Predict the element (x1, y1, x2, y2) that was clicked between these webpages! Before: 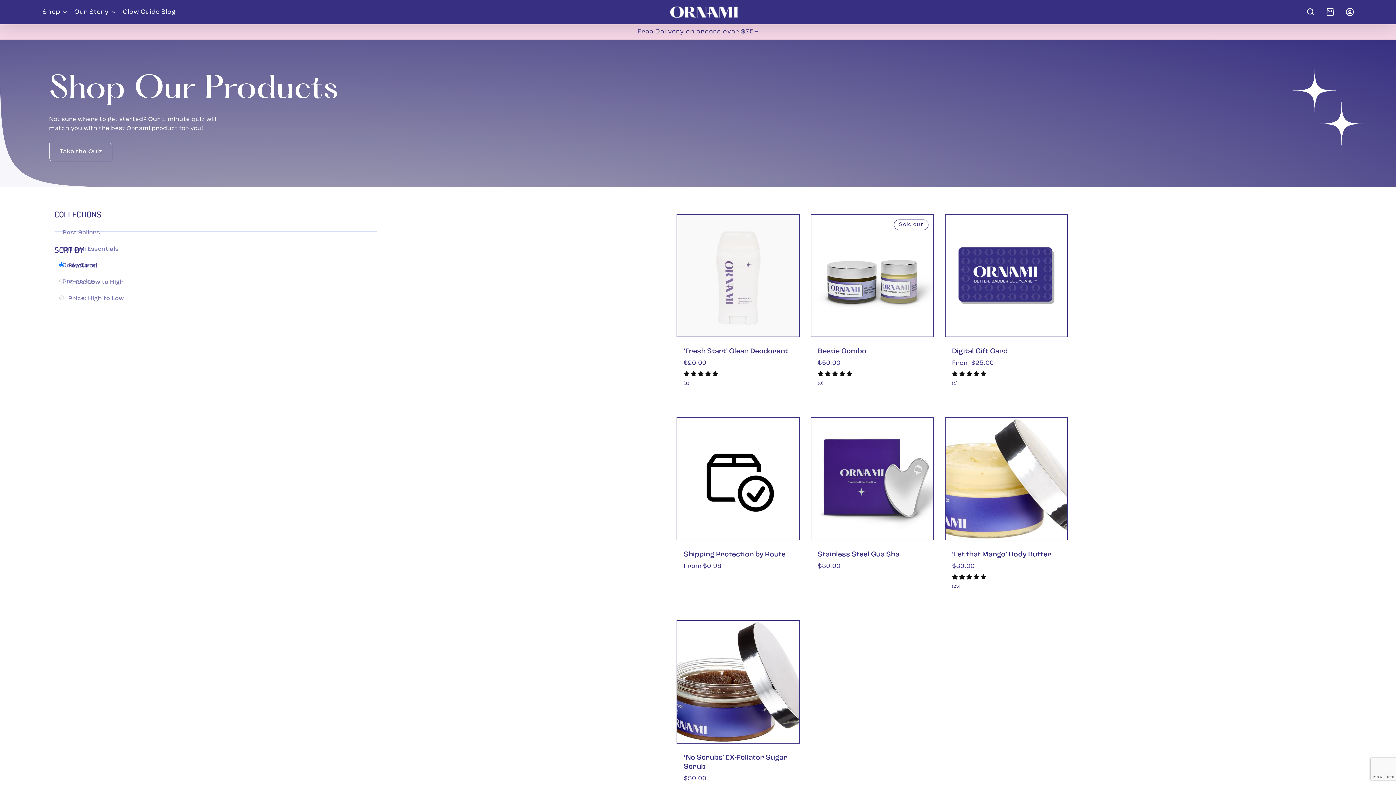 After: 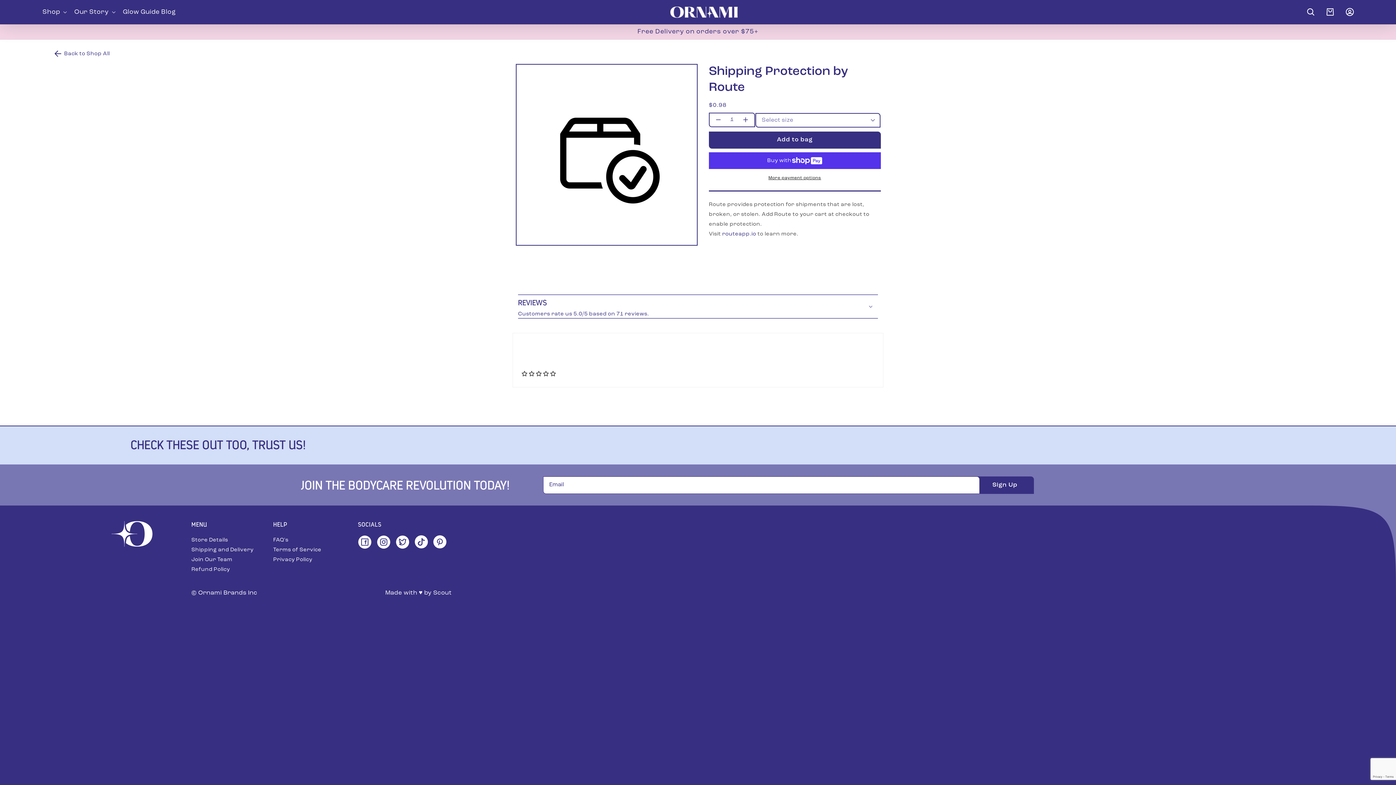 Action: bbox: (683, 550, 792, 559) label: Shipping Protection by Route